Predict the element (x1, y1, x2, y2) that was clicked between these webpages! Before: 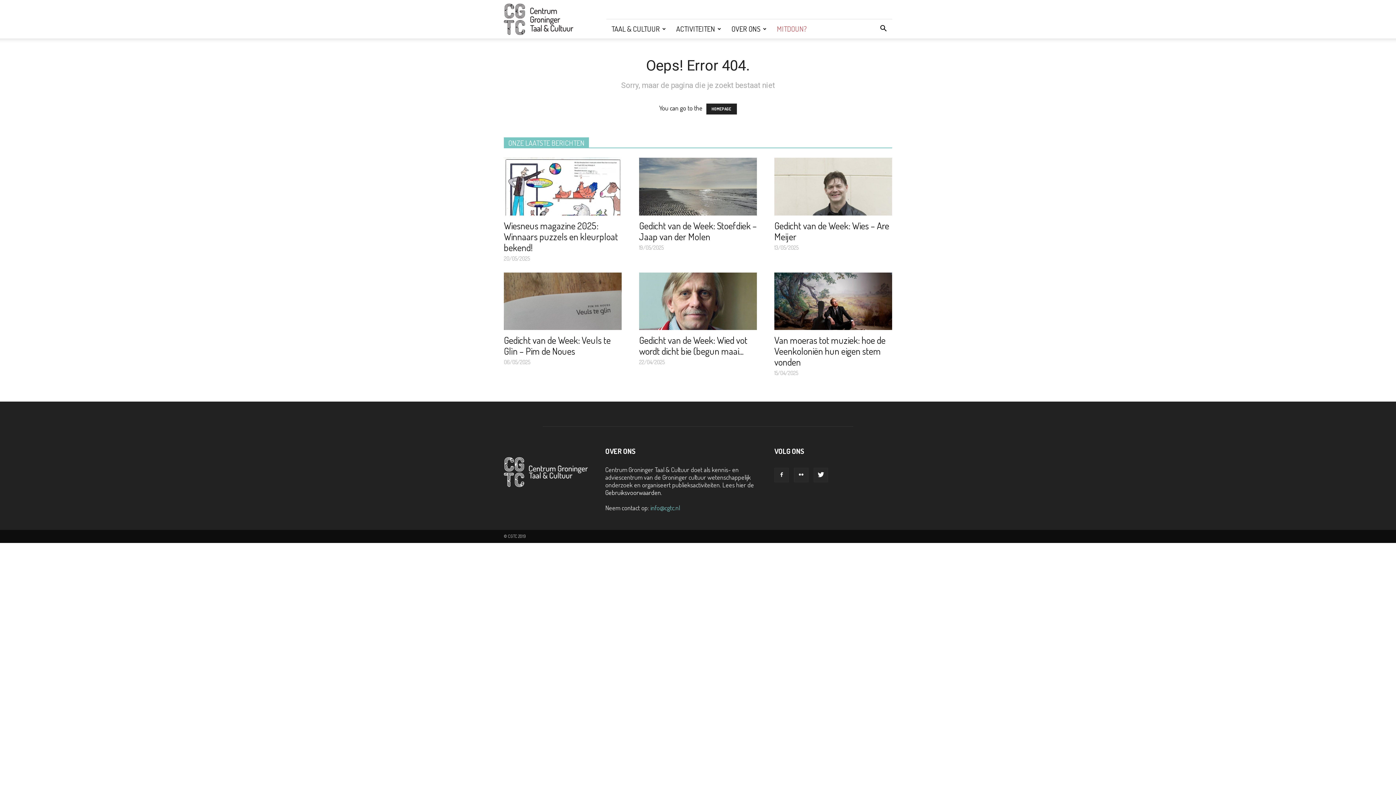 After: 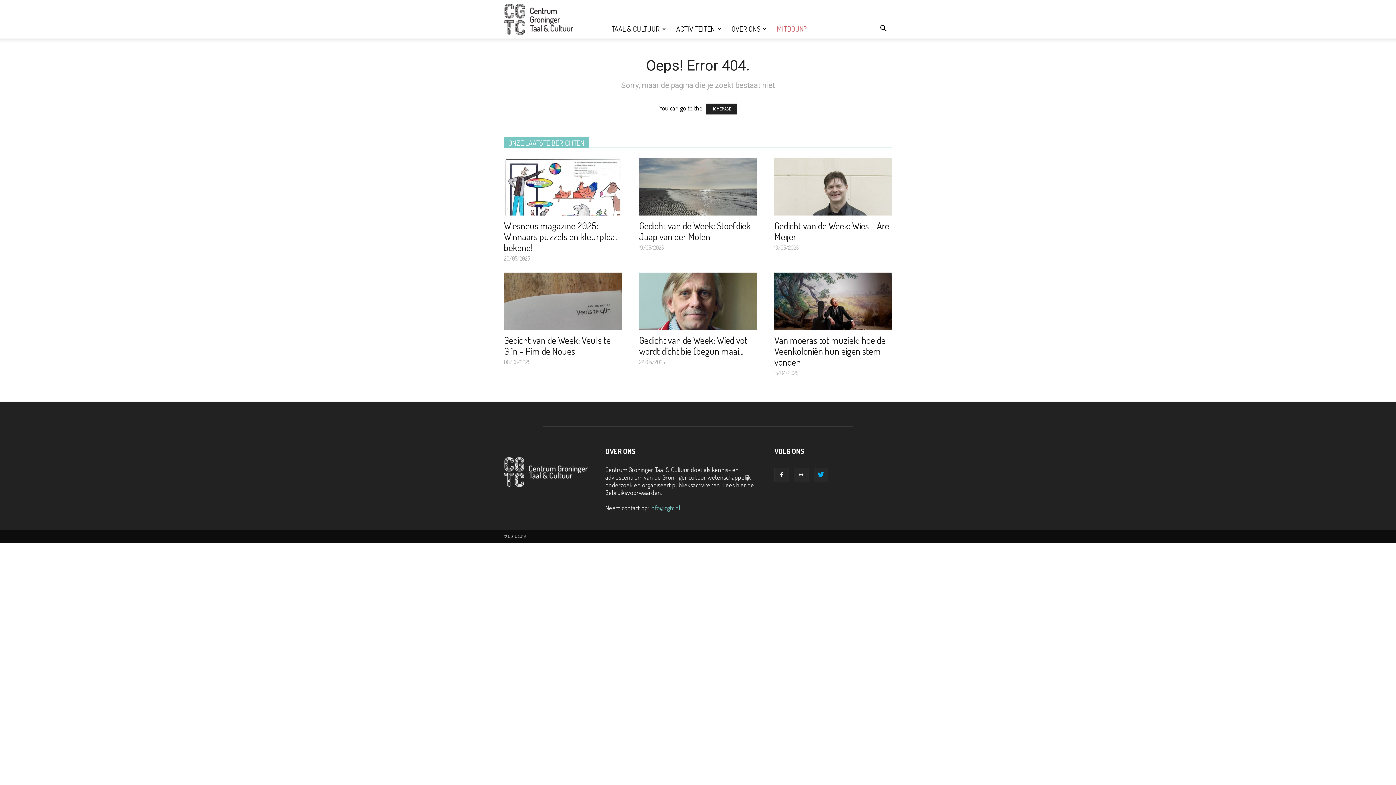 Action: bbox: (813, 468, 828, 482)